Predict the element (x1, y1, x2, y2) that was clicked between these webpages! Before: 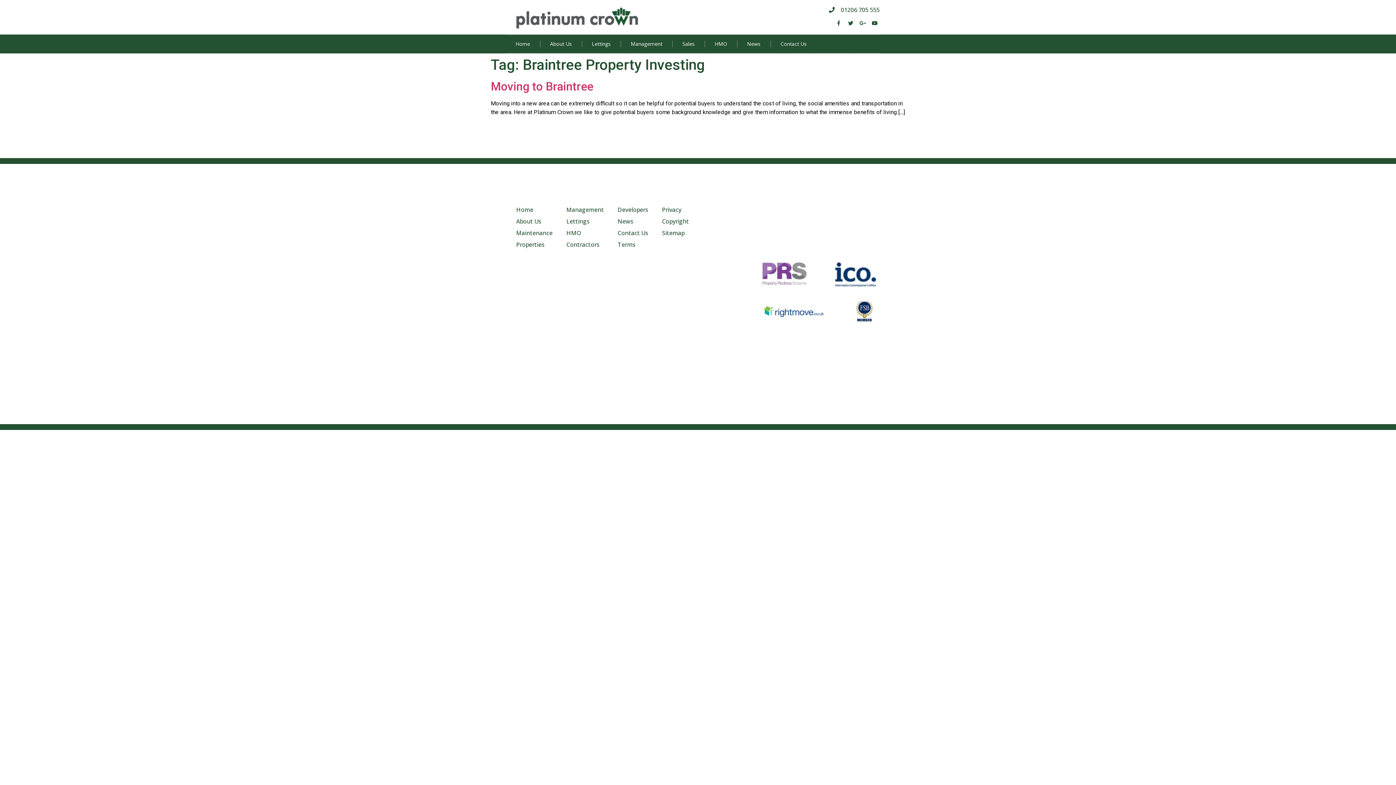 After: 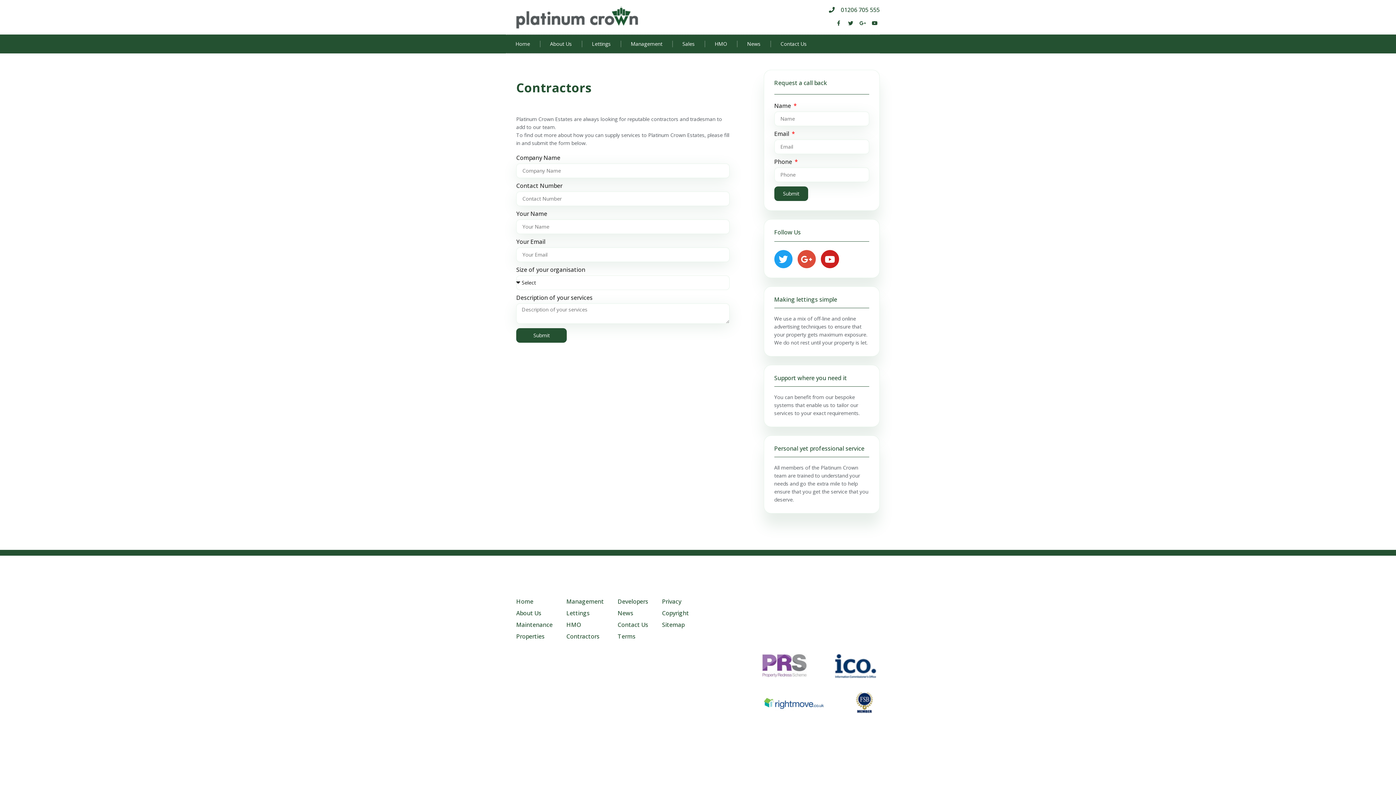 Action: bbox: (566, 241, 604, 248) label: Contractors